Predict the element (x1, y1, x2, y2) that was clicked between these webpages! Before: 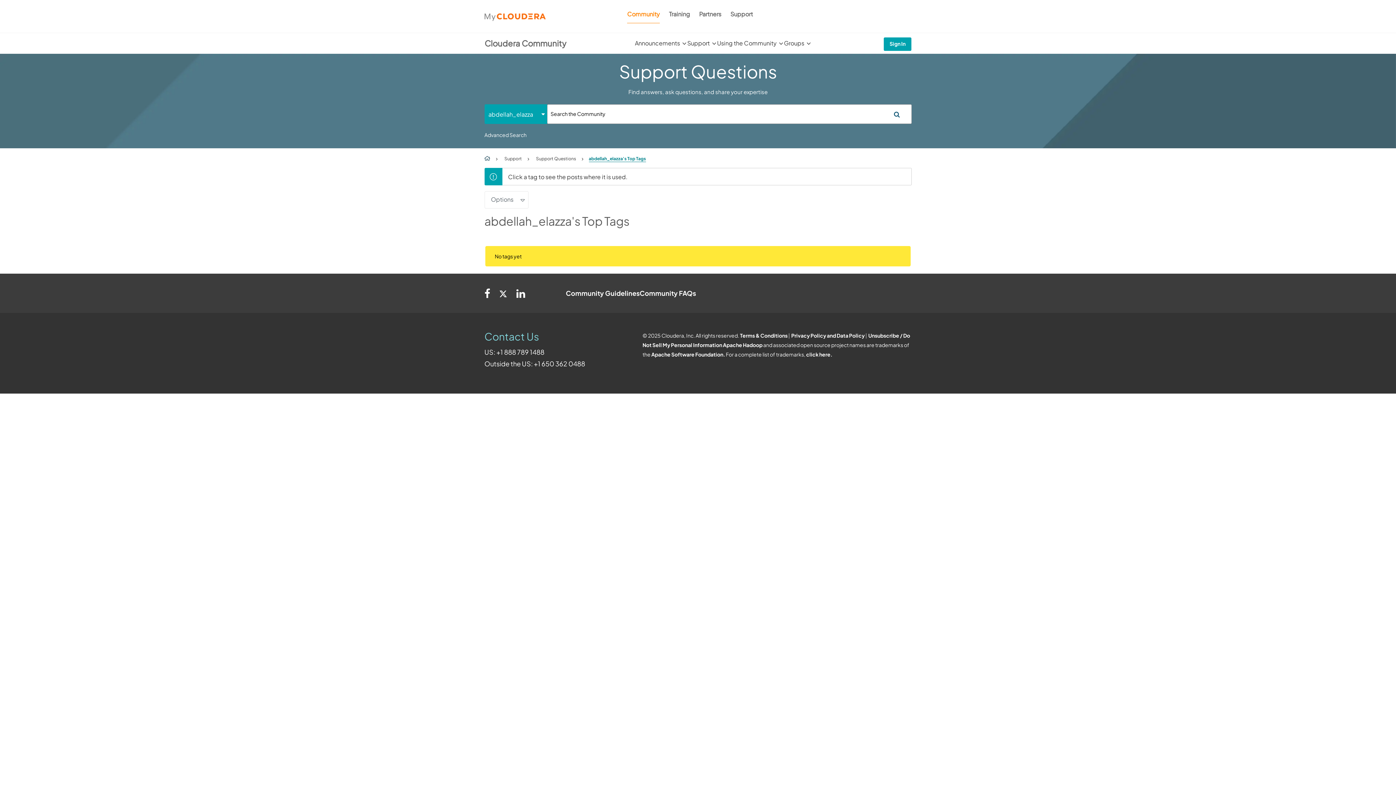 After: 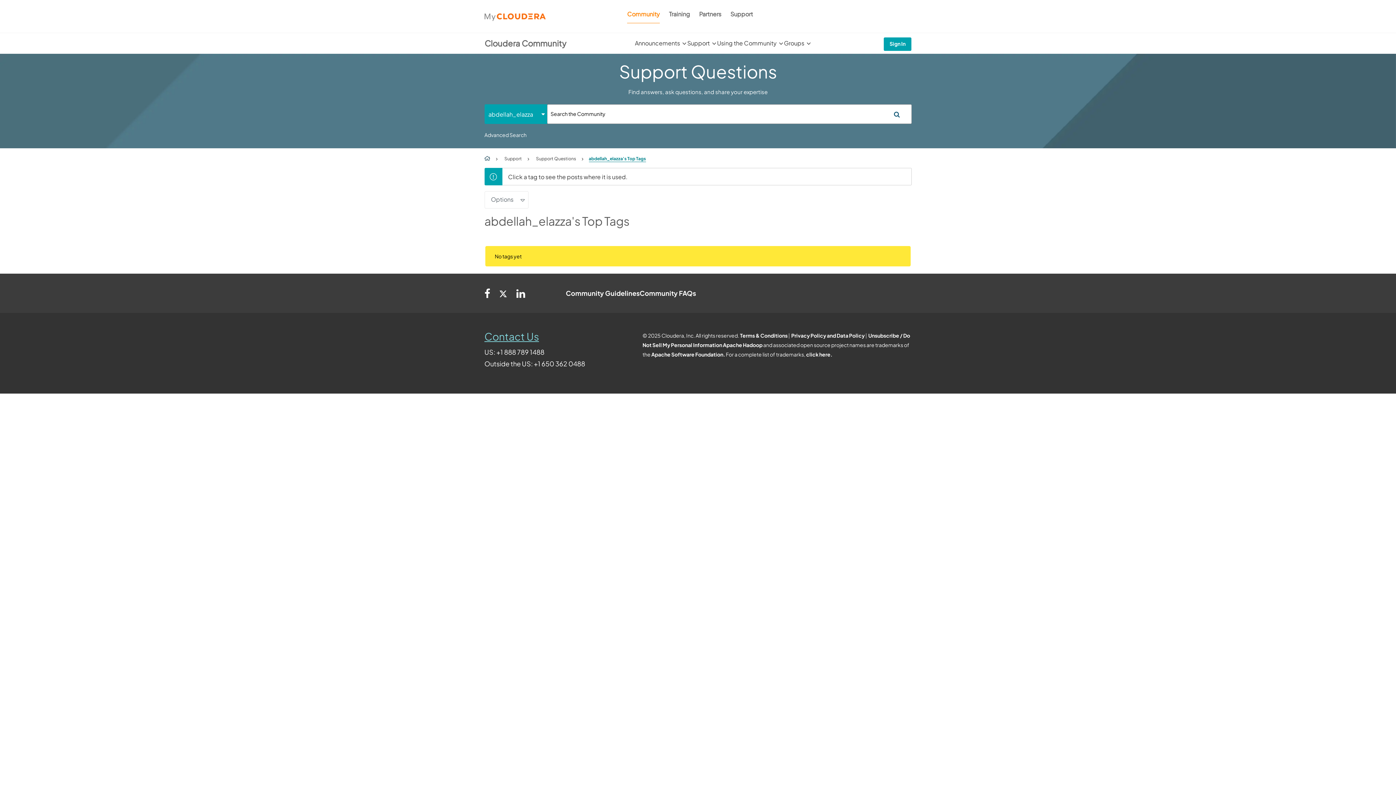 Action: label: Contact Us bbox: (484, 330, 539, 342)